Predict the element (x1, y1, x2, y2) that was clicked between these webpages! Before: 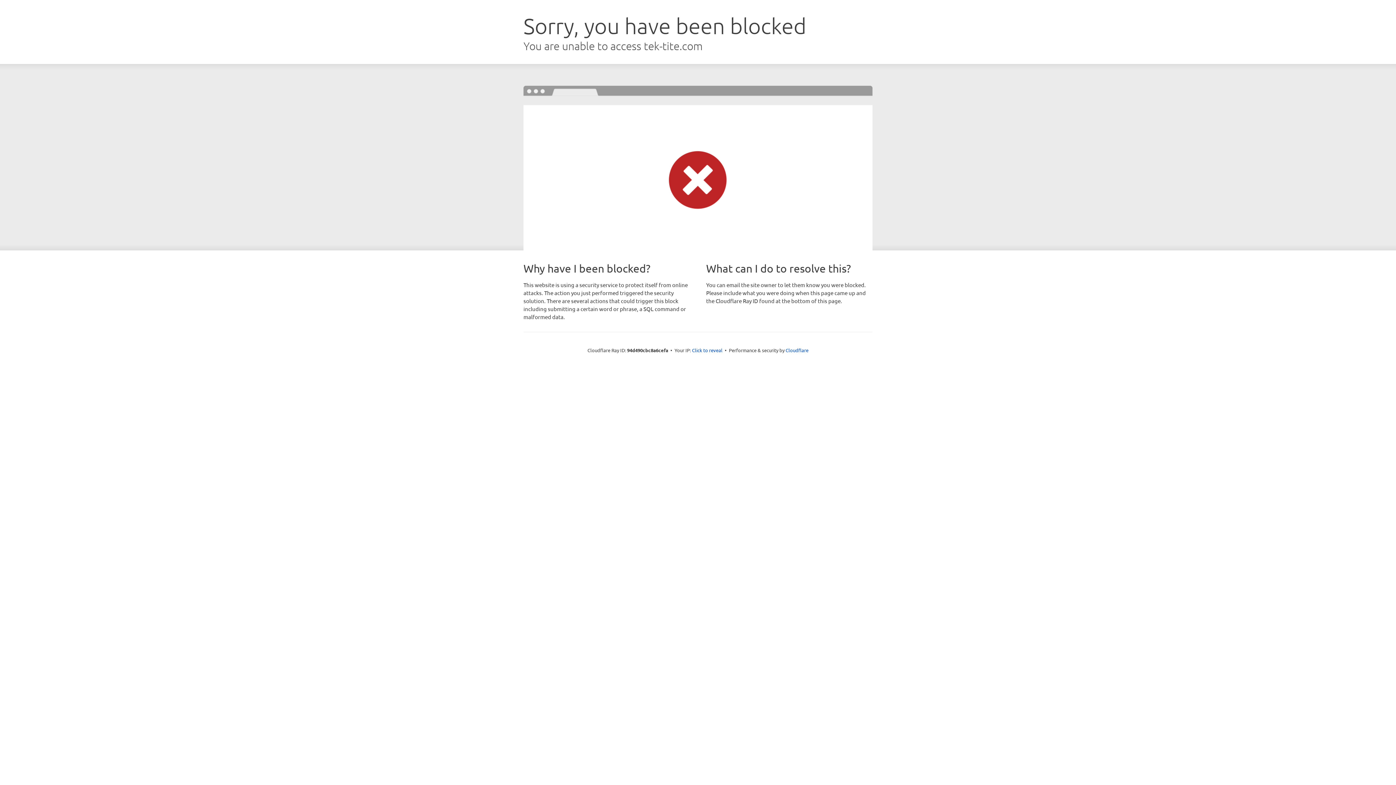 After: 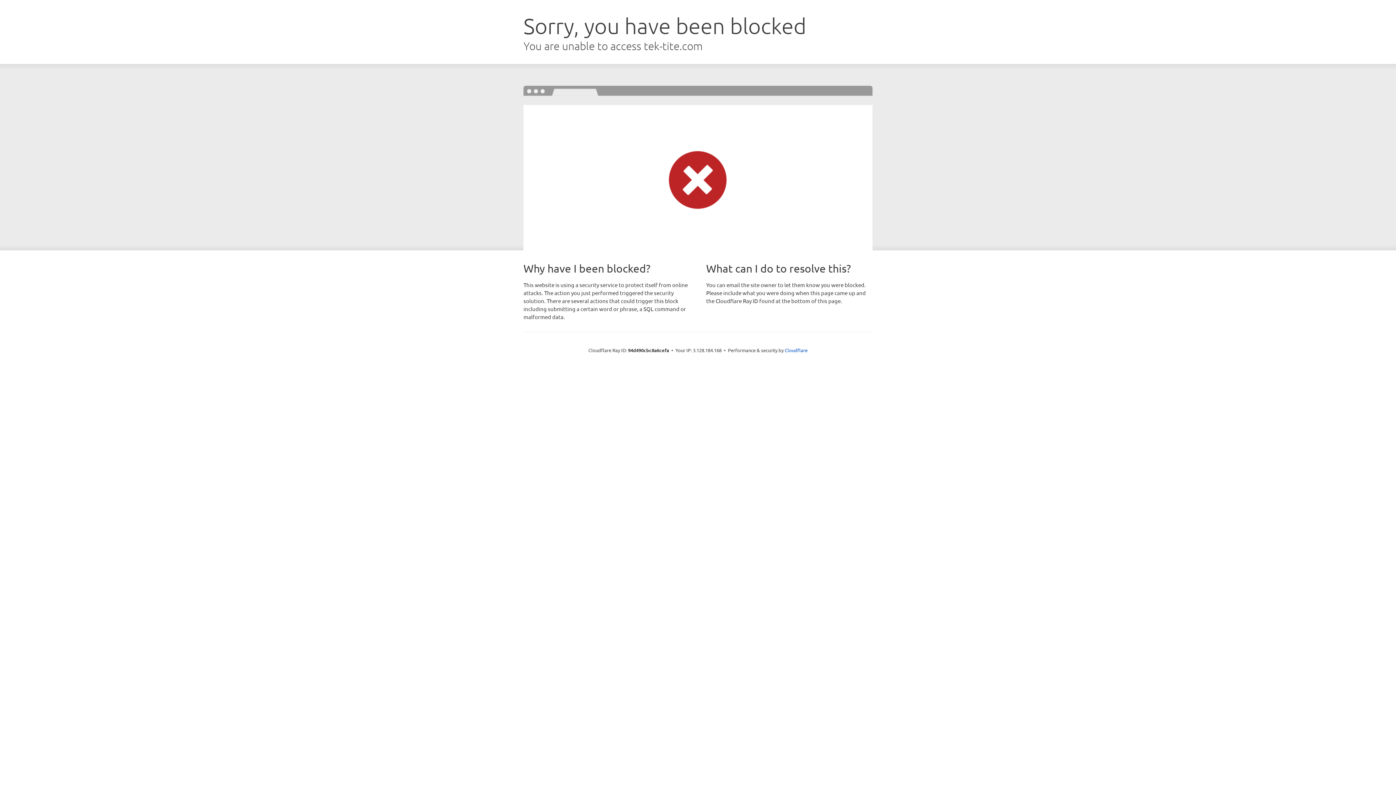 Action: label: Click to reveal bbox: (692, 346, 722, 353)